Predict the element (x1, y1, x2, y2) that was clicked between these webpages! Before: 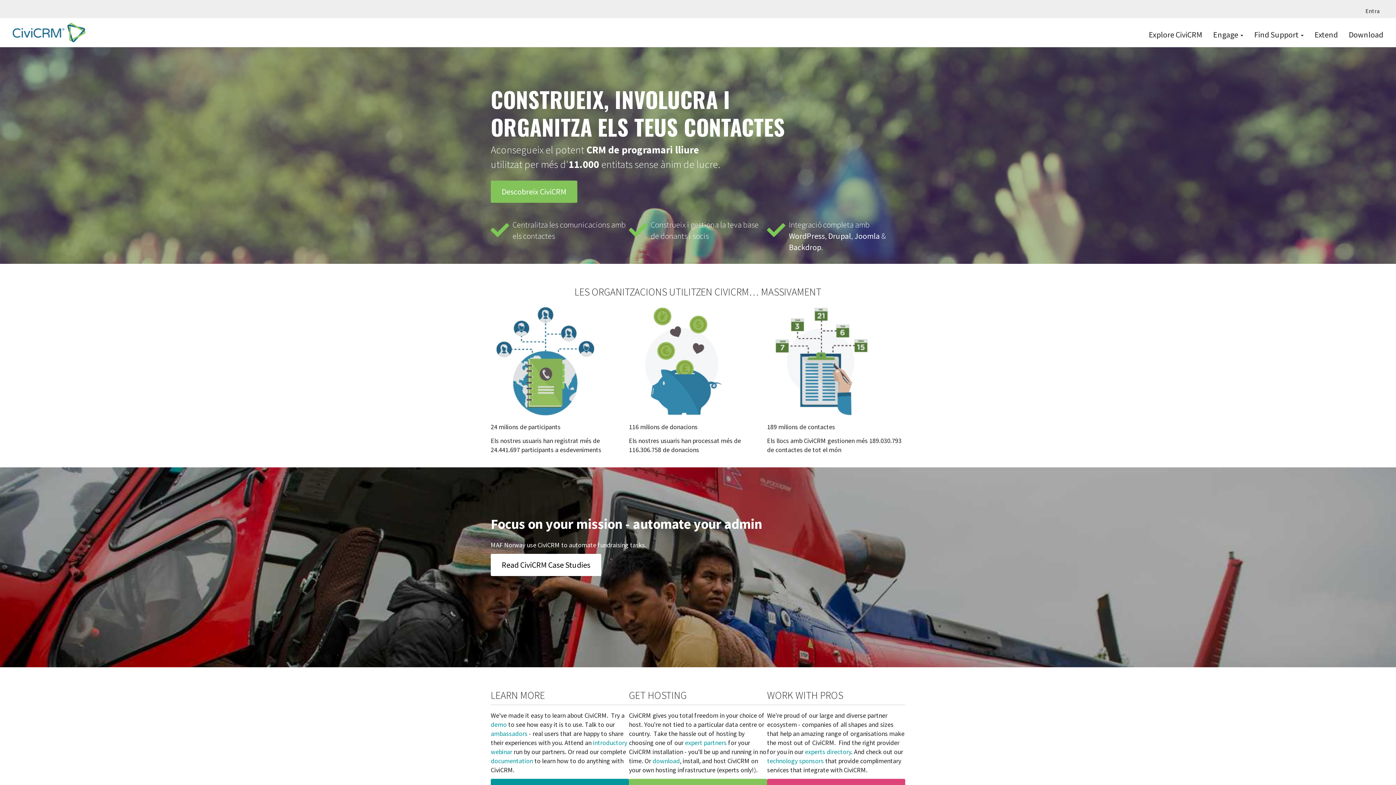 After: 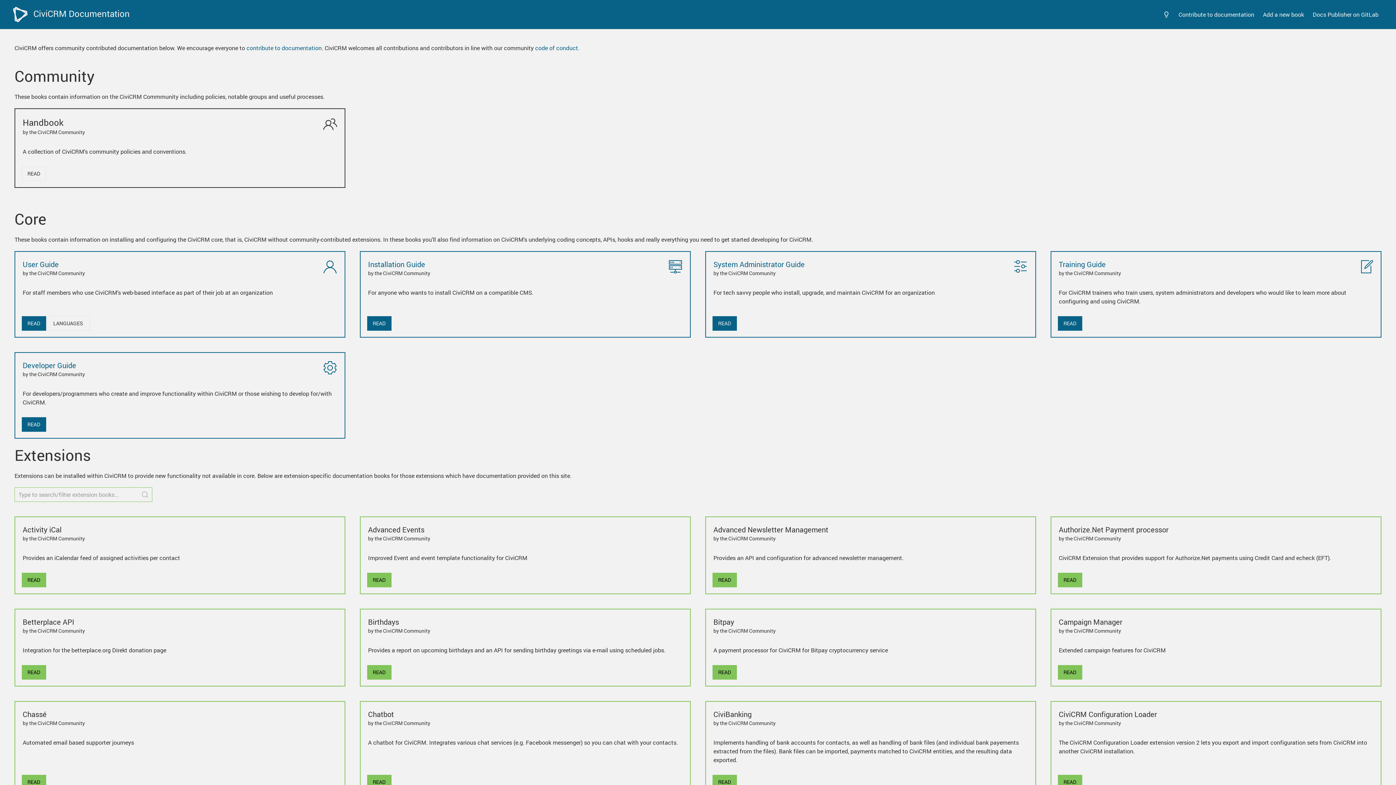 Action: bbox: (490, 756, 533, 765) label: documentation